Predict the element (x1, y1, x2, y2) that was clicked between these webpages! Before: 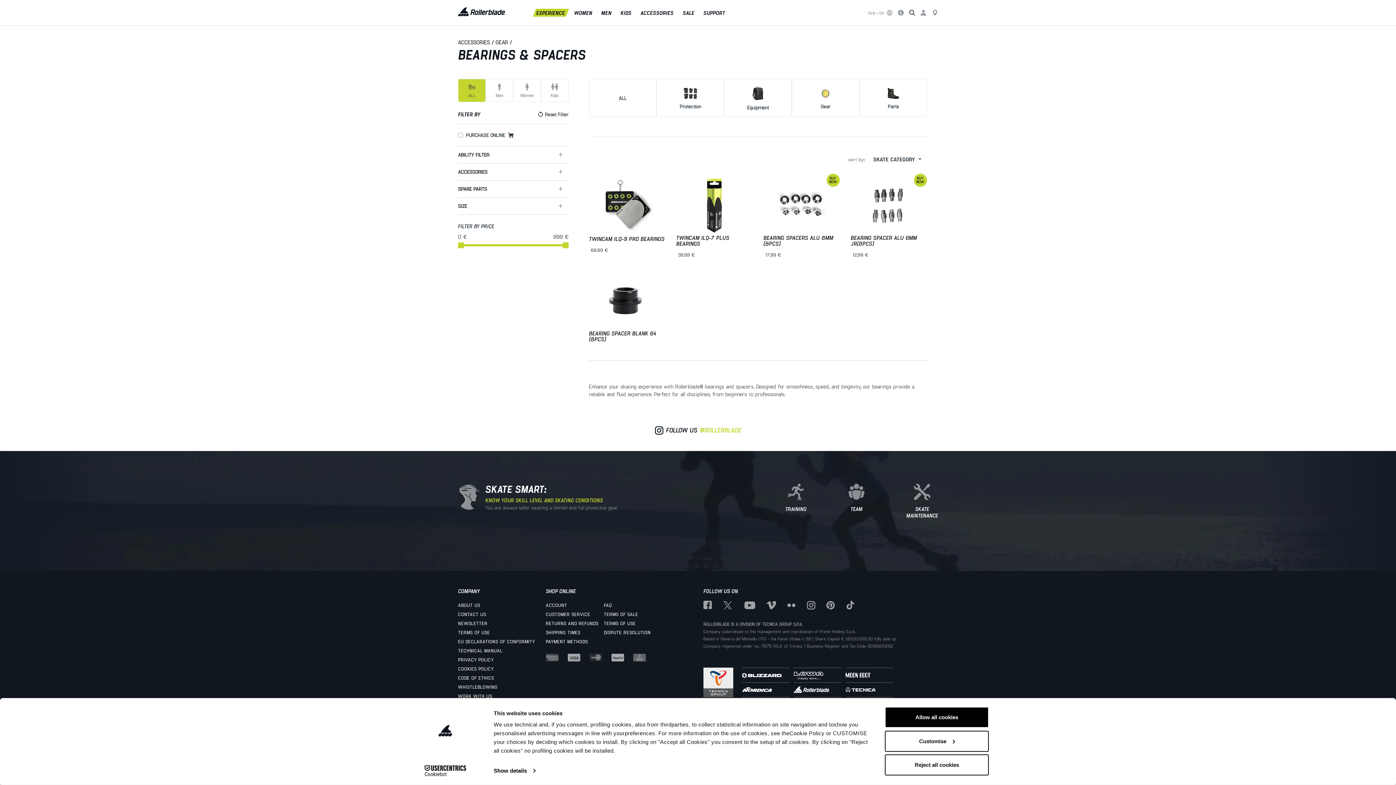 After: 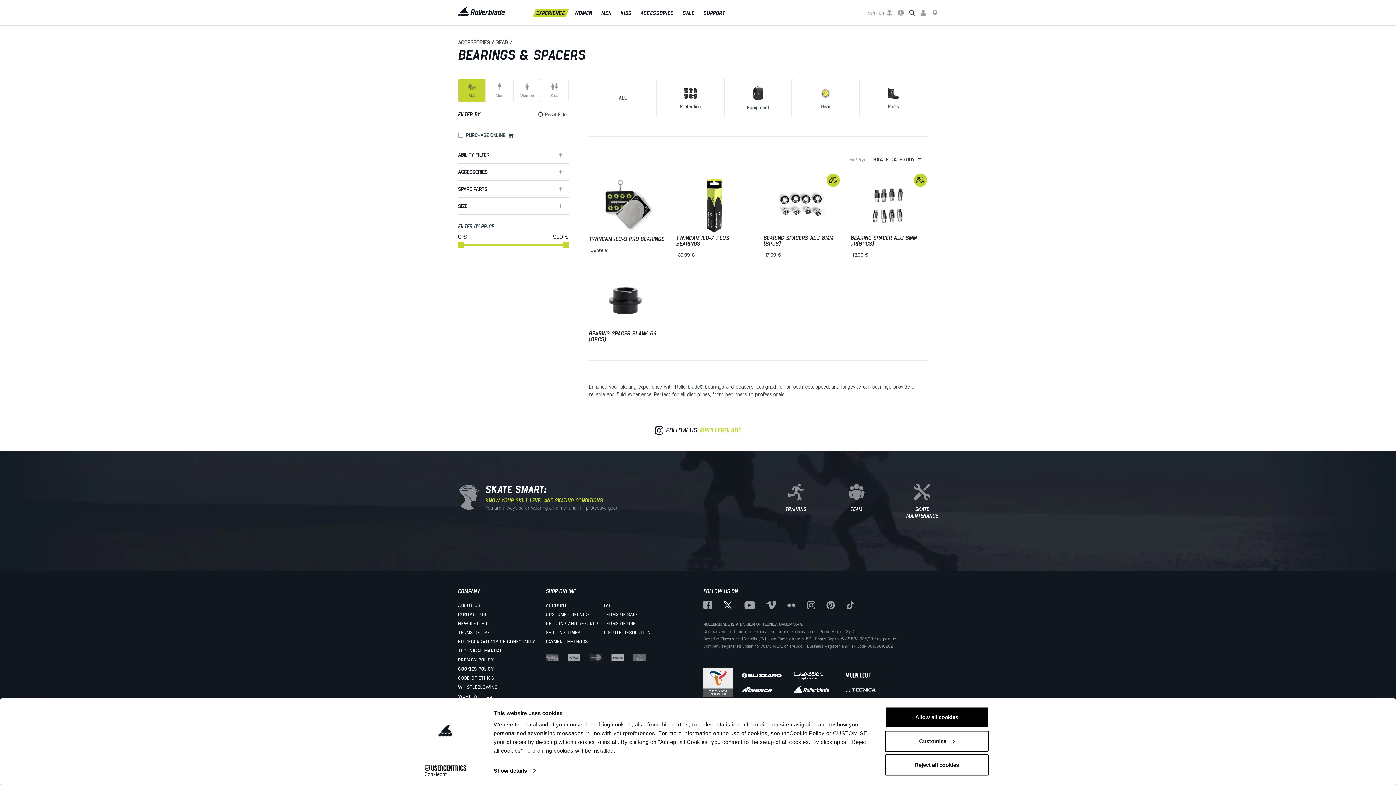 Action: bbox: (723, 596, 744, 605)